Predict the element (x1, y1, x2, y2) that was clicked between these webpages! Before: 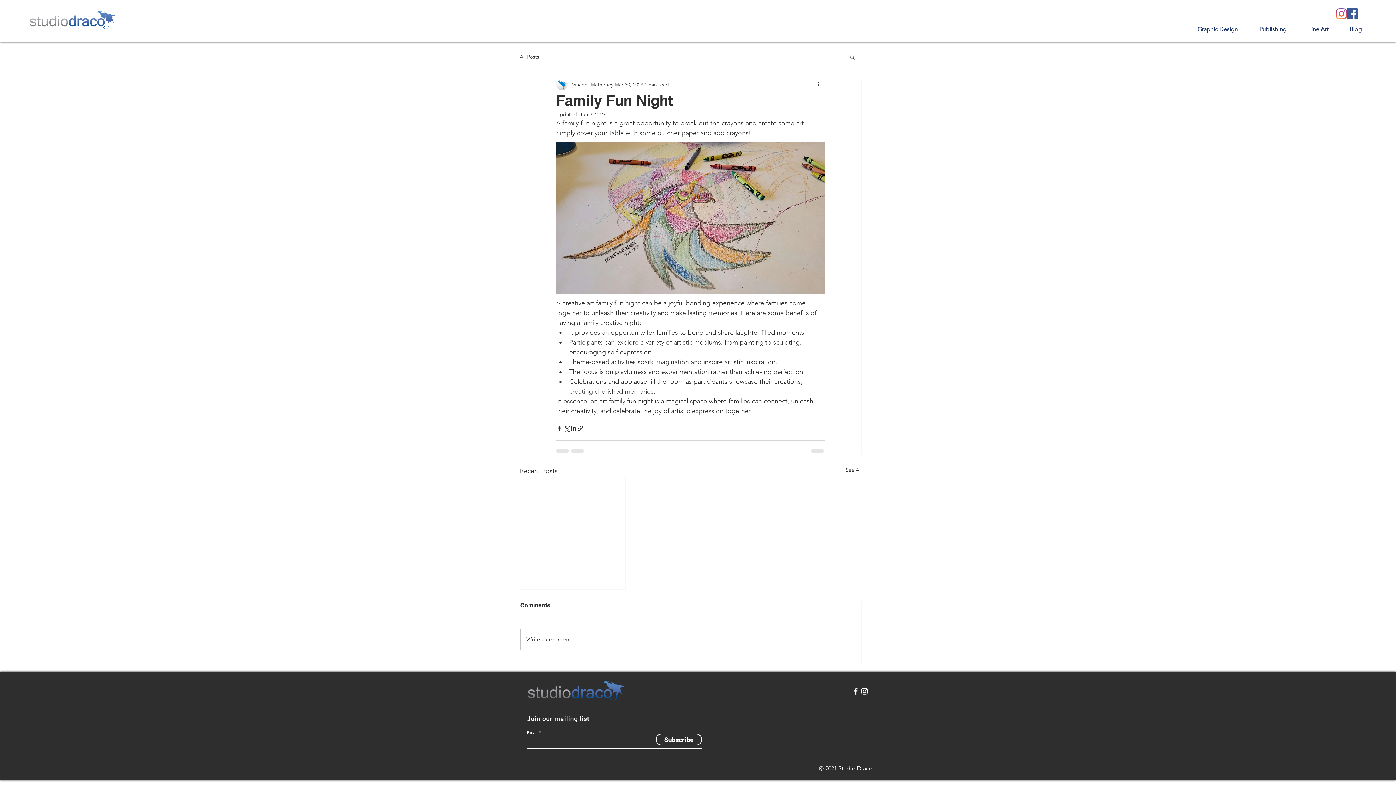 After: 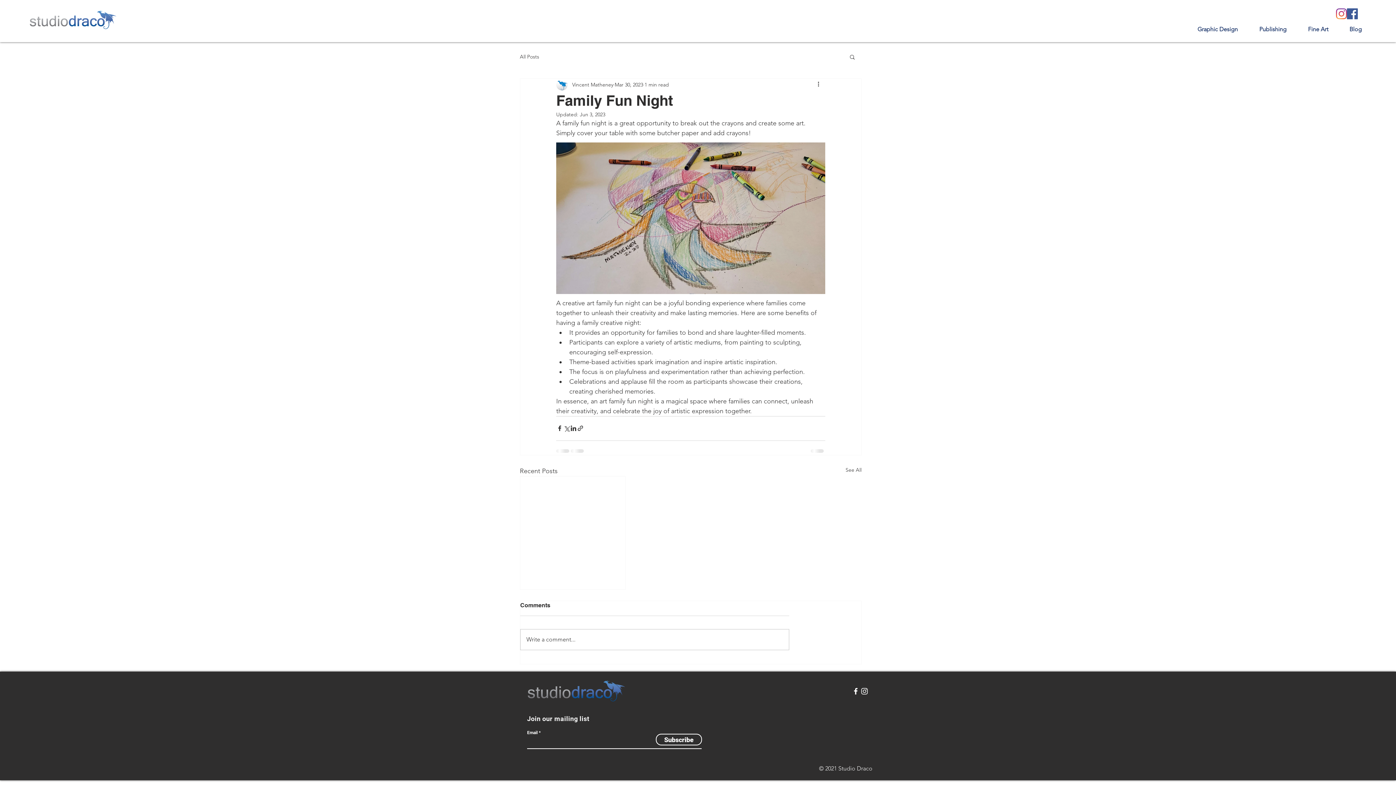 Action: label: Fine Art bbox: (1292, 20, 1334, 38)